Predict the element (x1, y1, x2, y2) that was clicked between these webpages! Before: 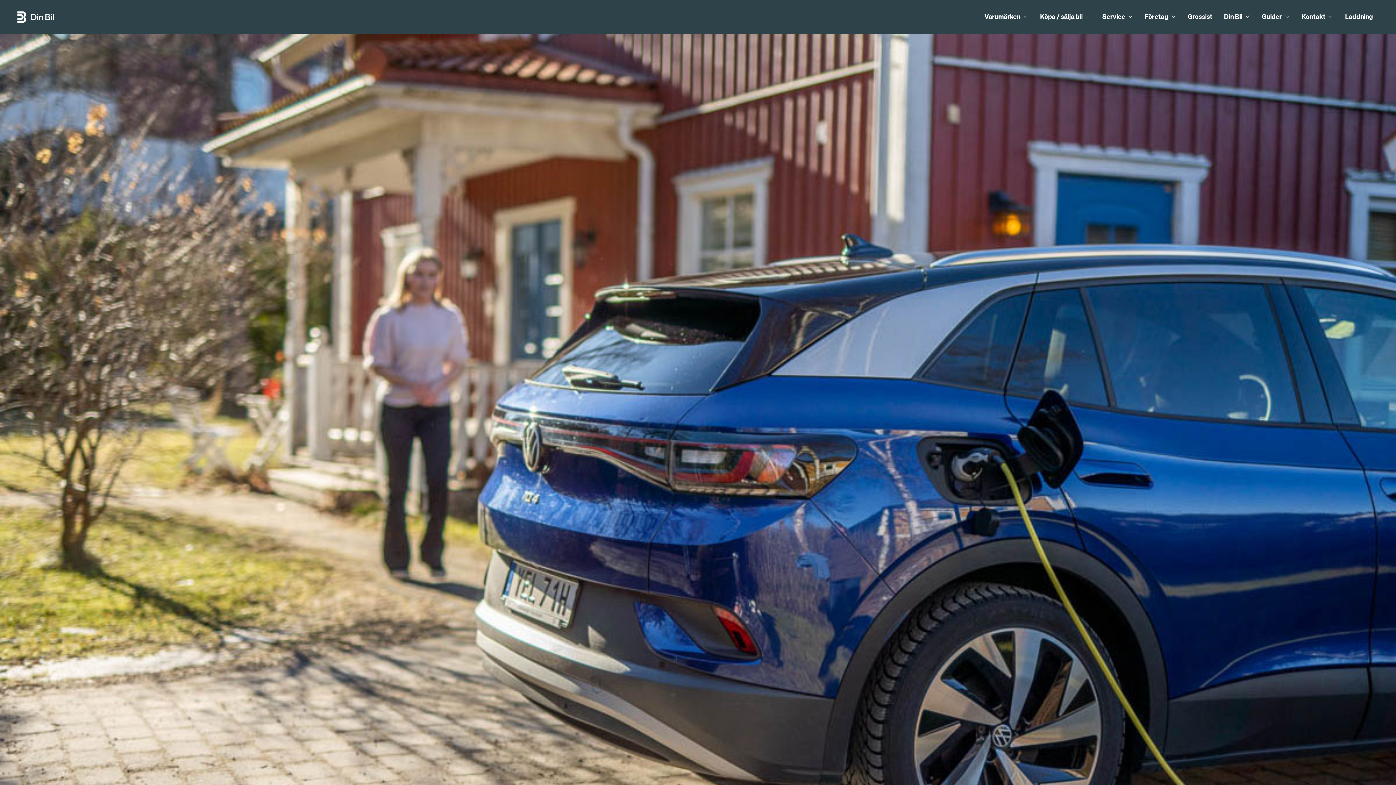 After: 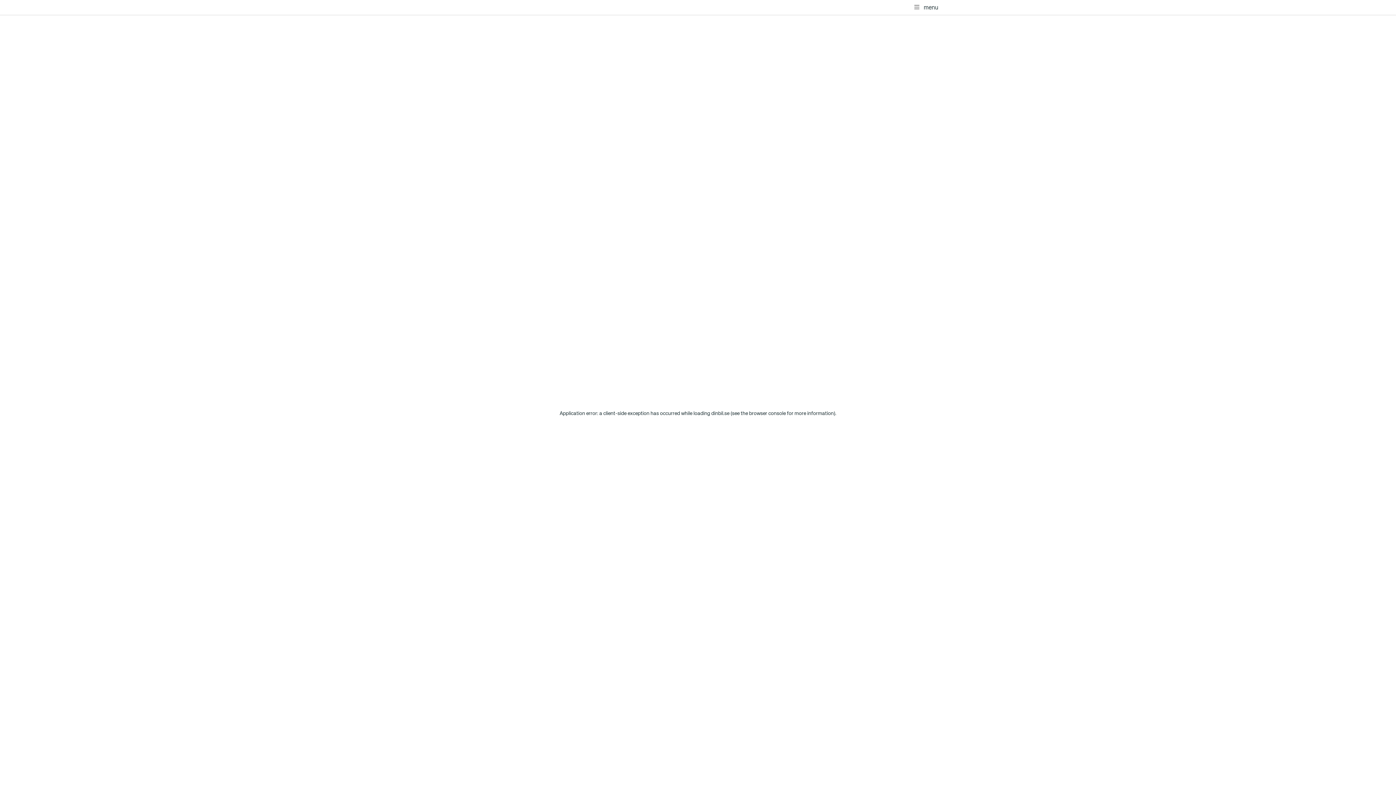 Action: label: Laddning bbox: (1339, 0, 1378, 34)